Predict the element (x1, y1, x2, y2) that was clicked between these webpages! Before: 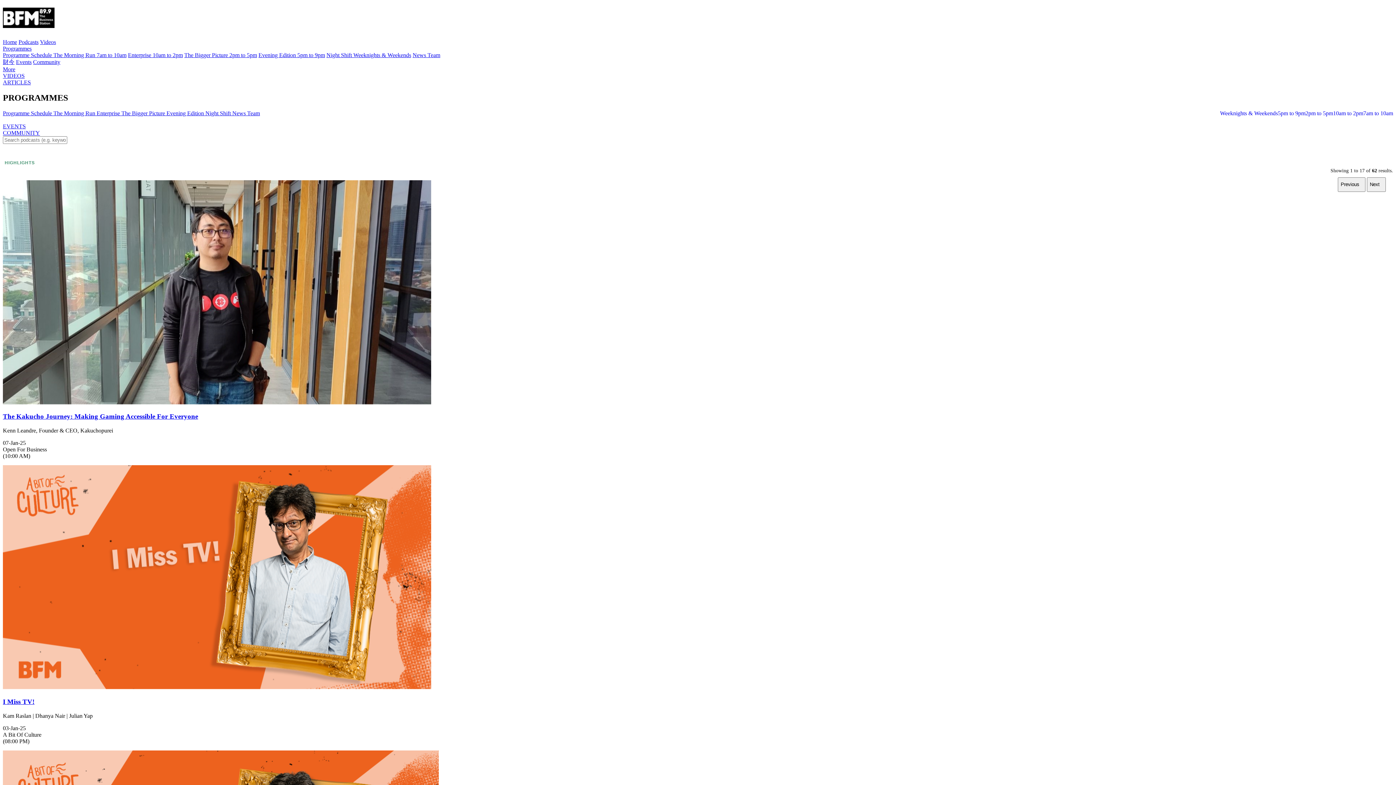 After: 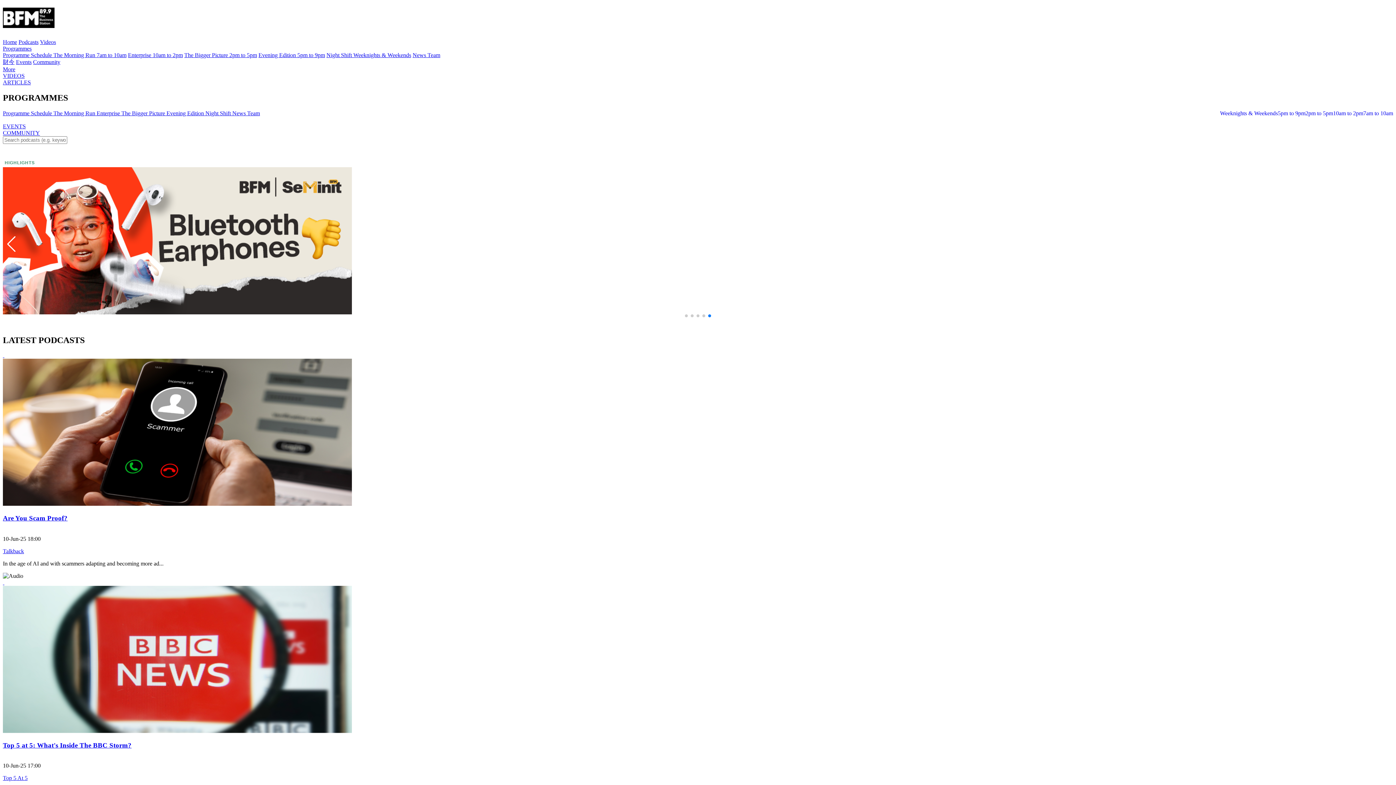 Action: bbox: (2, 38, 17, 45) label: Home